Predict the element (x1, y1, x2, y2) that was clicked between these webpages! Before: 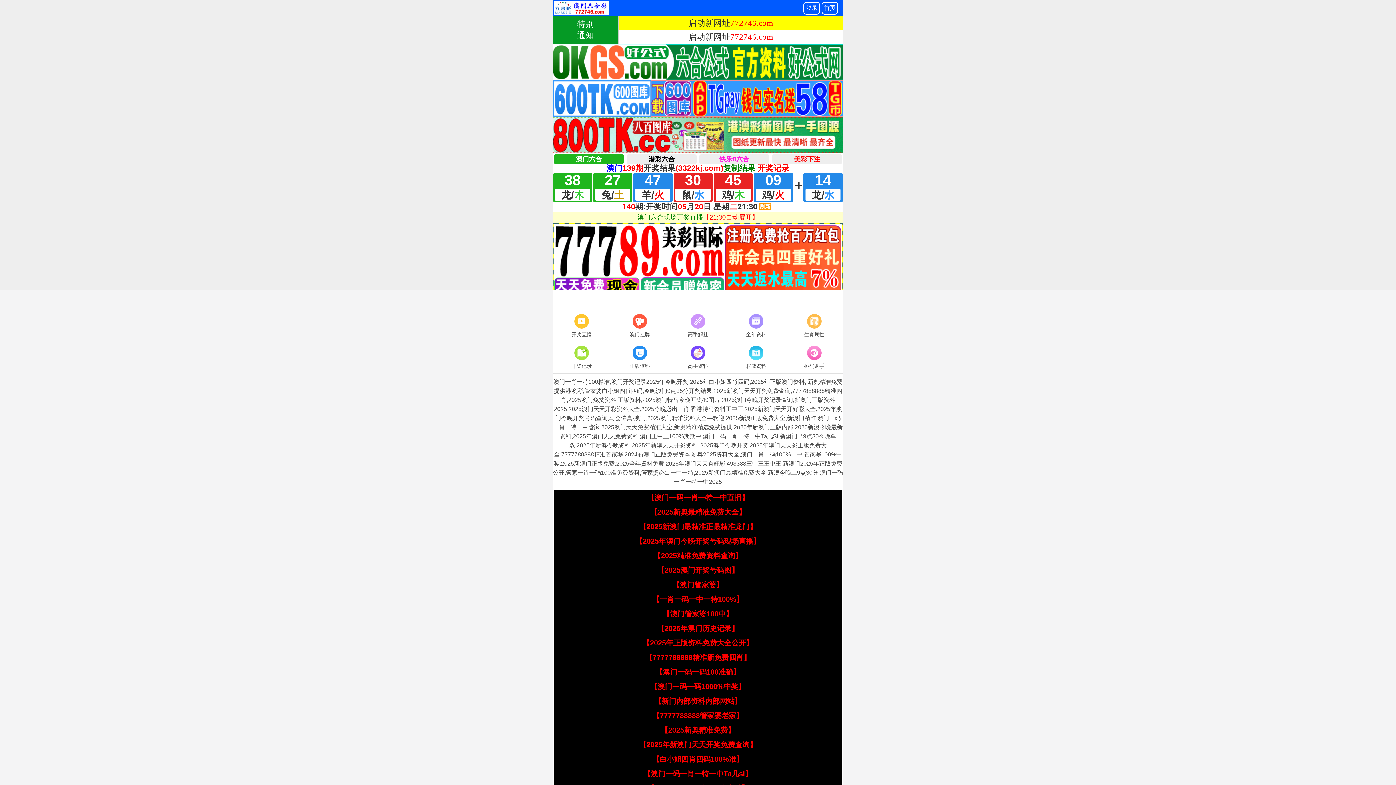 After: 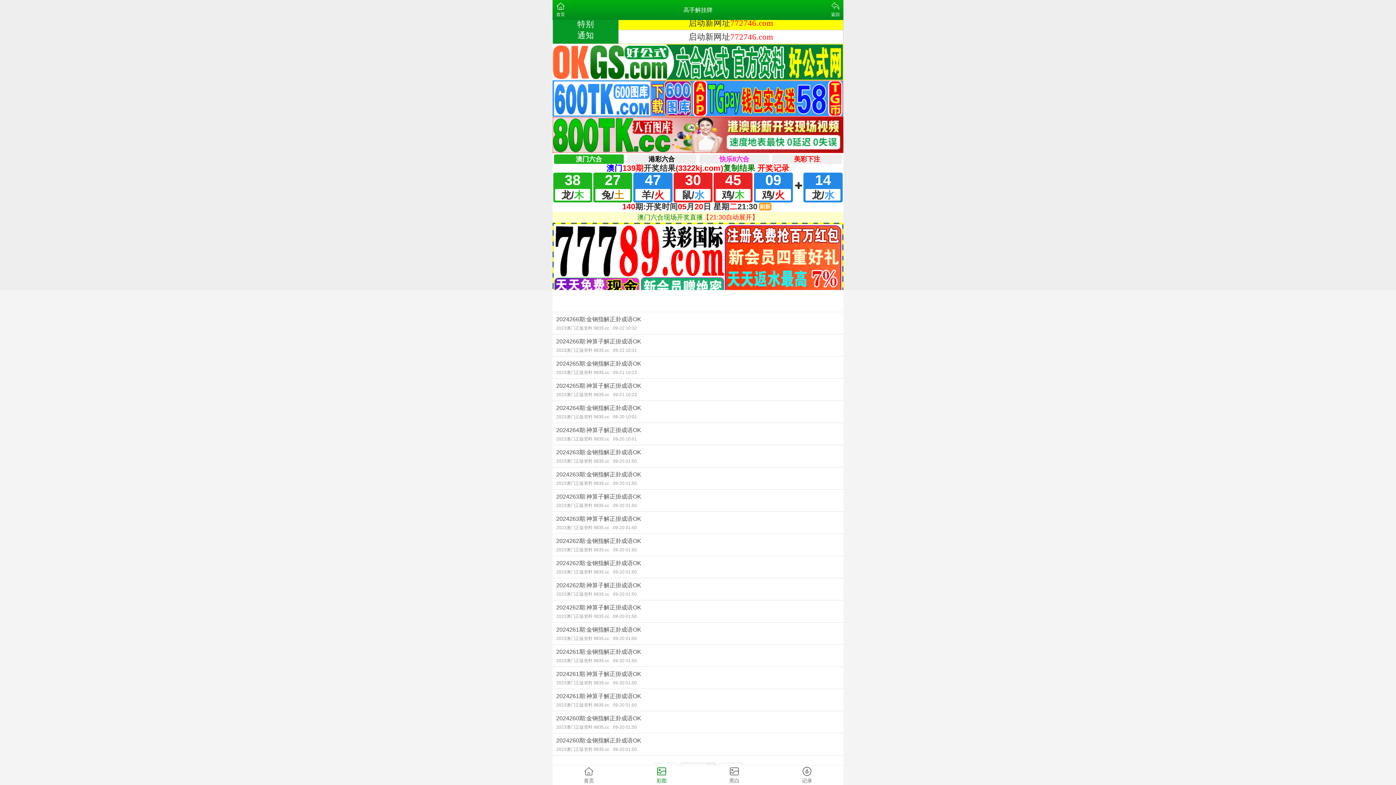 Action: label: 高手解挂 bbox: (669, 312, 727, 339)